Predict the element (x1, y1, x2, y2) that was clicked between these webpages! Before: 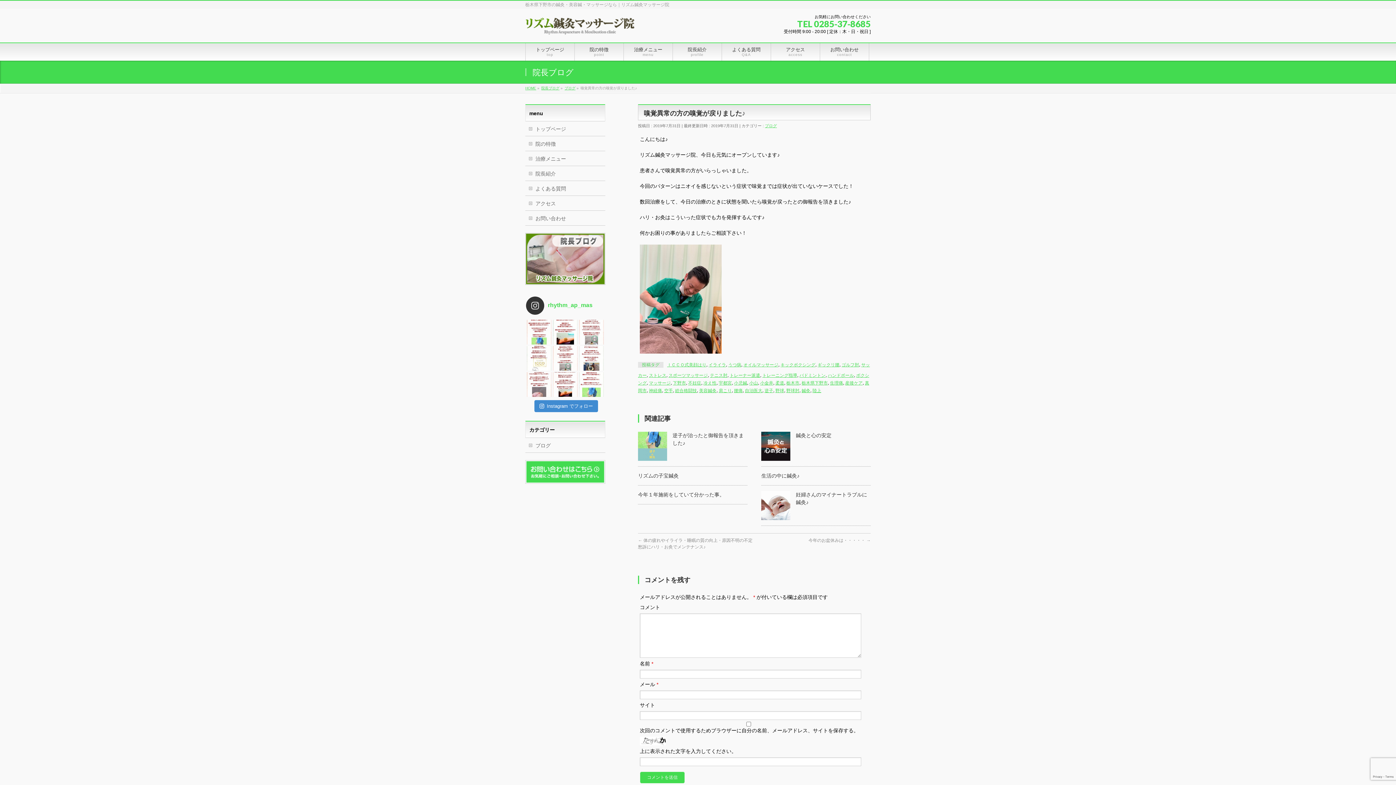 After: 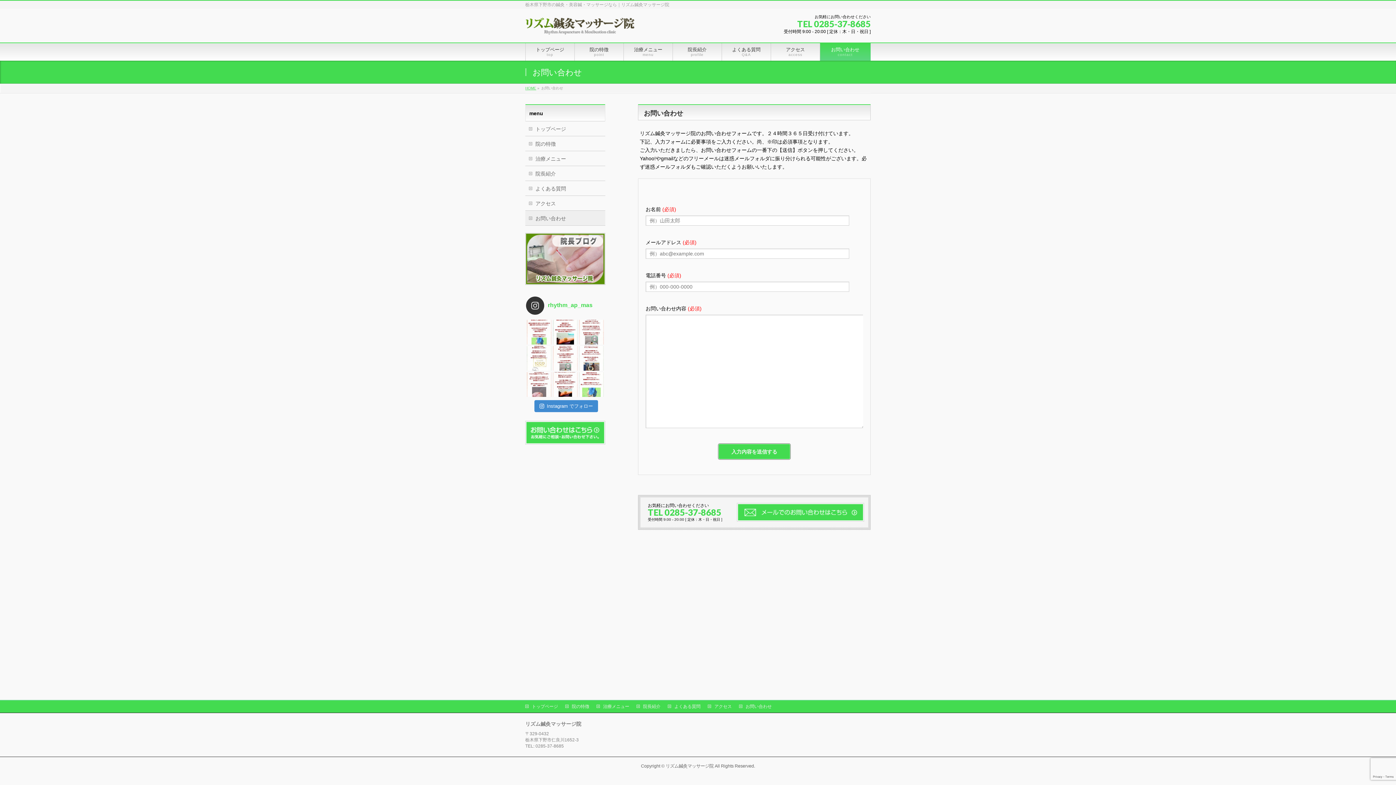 Action: label: お問い合わせ bbox: (525, 210, 605, 225)